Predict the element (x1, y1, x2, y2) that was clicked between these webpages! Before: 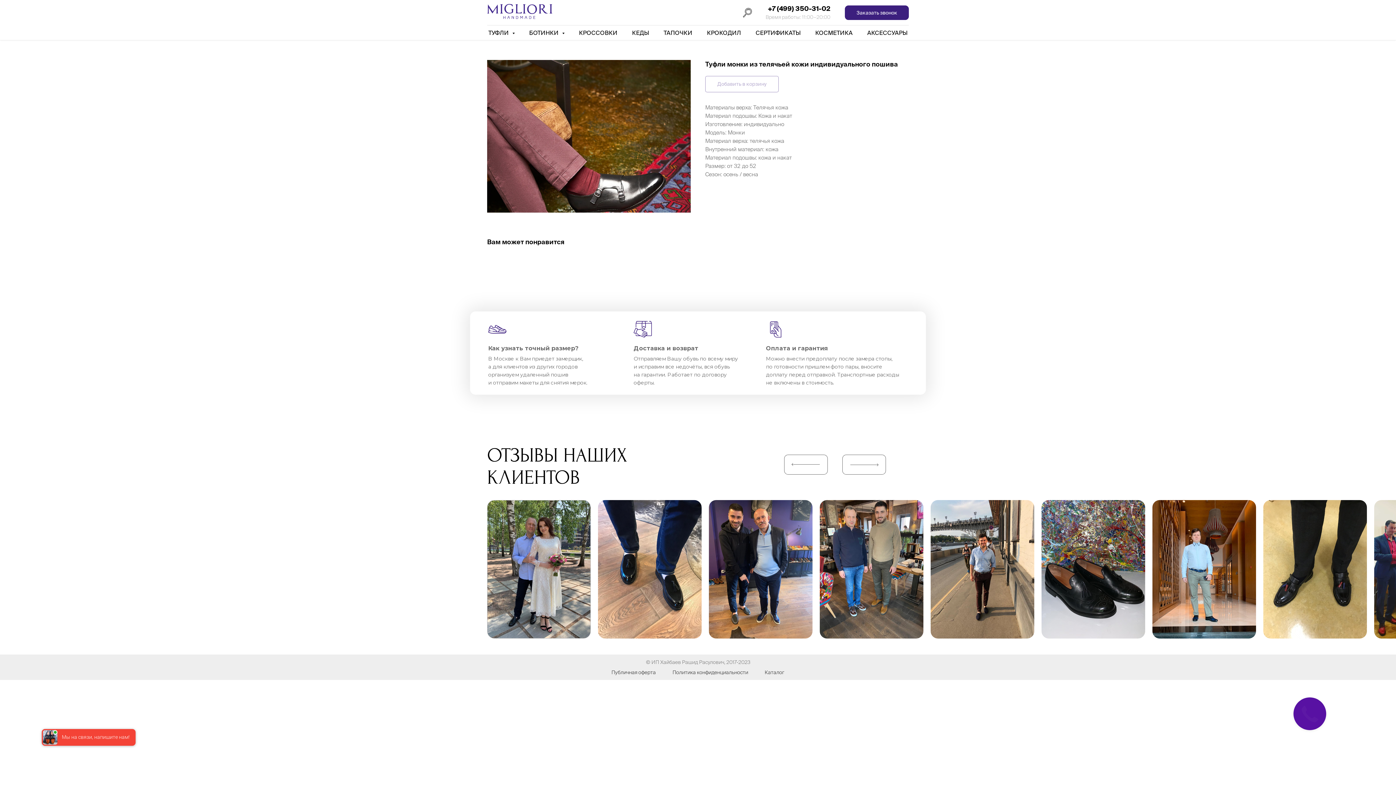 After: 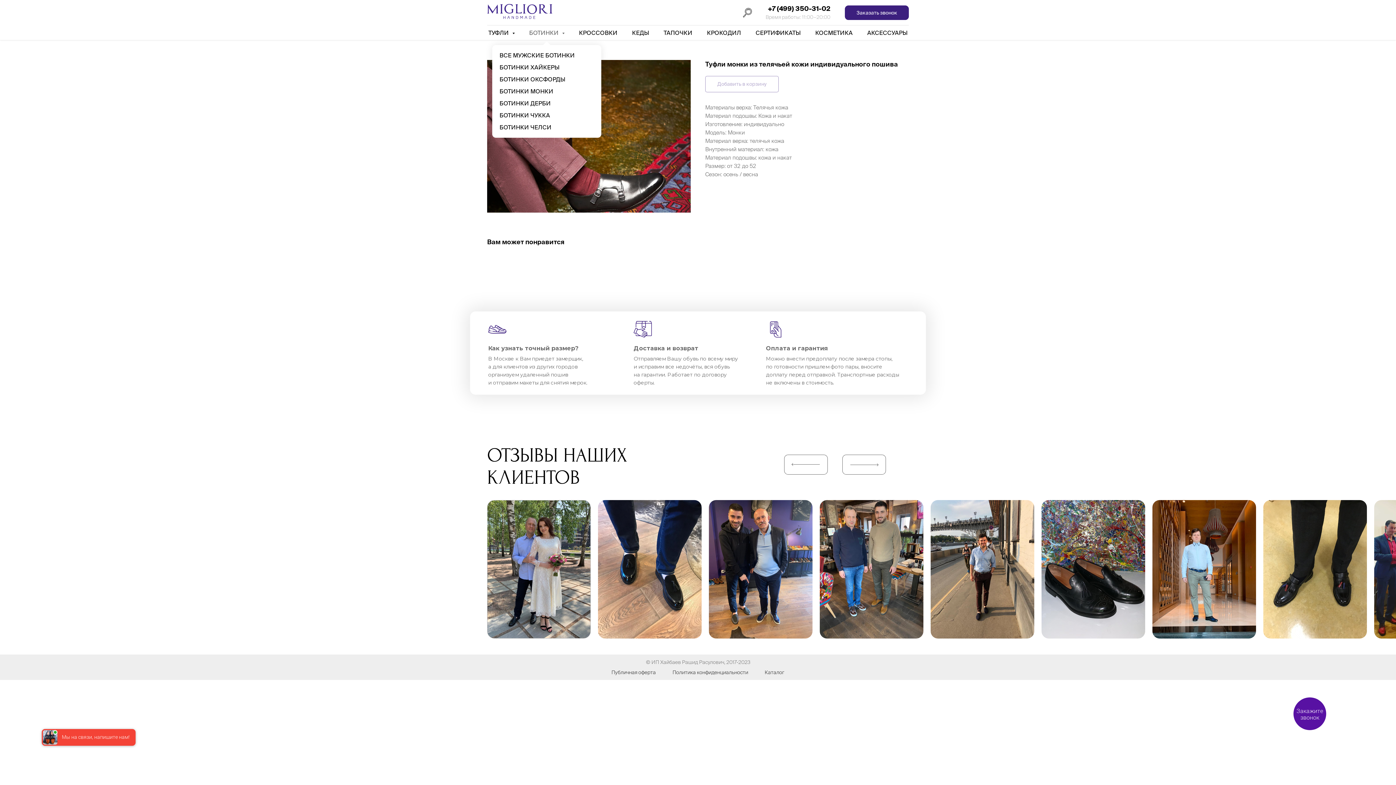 Action: bbox: (529, 29, 564, 36) label: БОТИНКИ 